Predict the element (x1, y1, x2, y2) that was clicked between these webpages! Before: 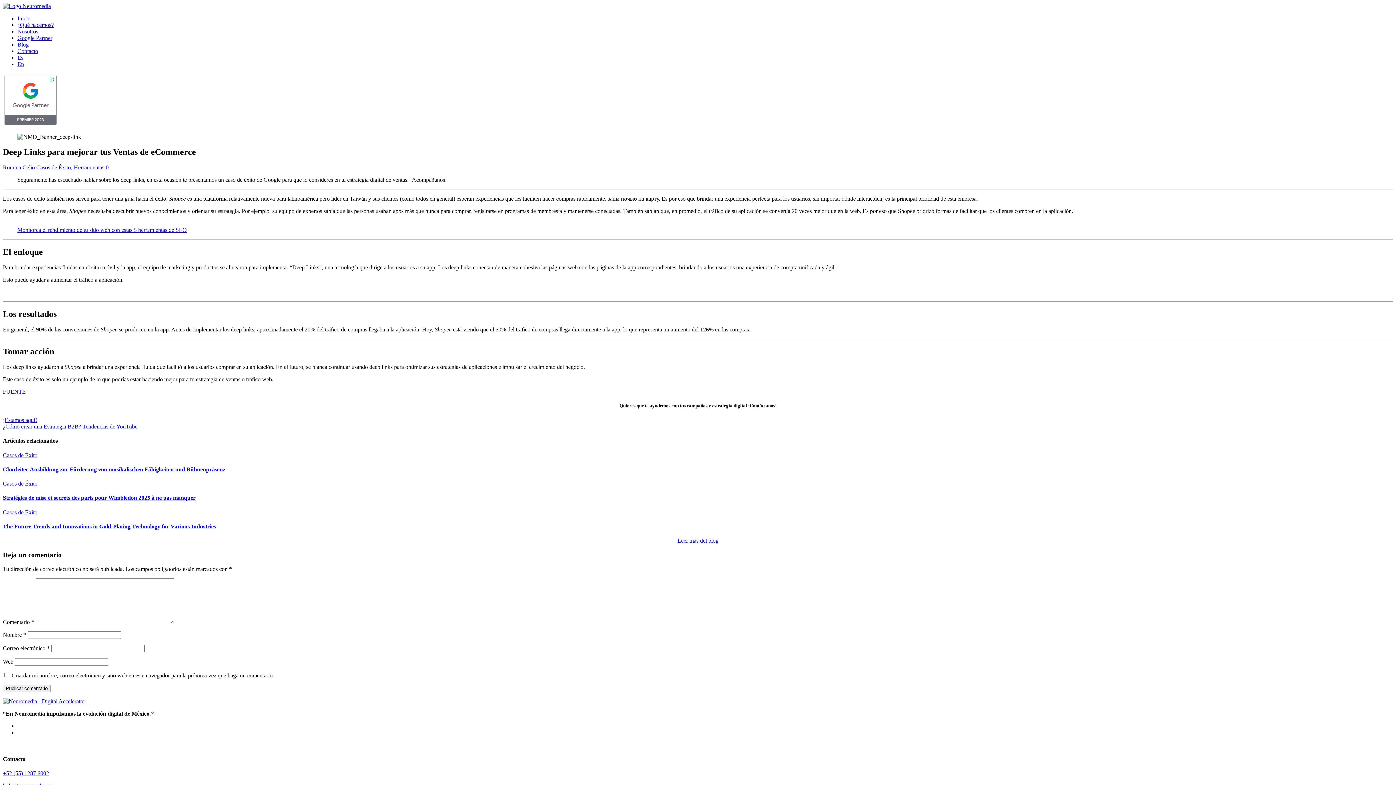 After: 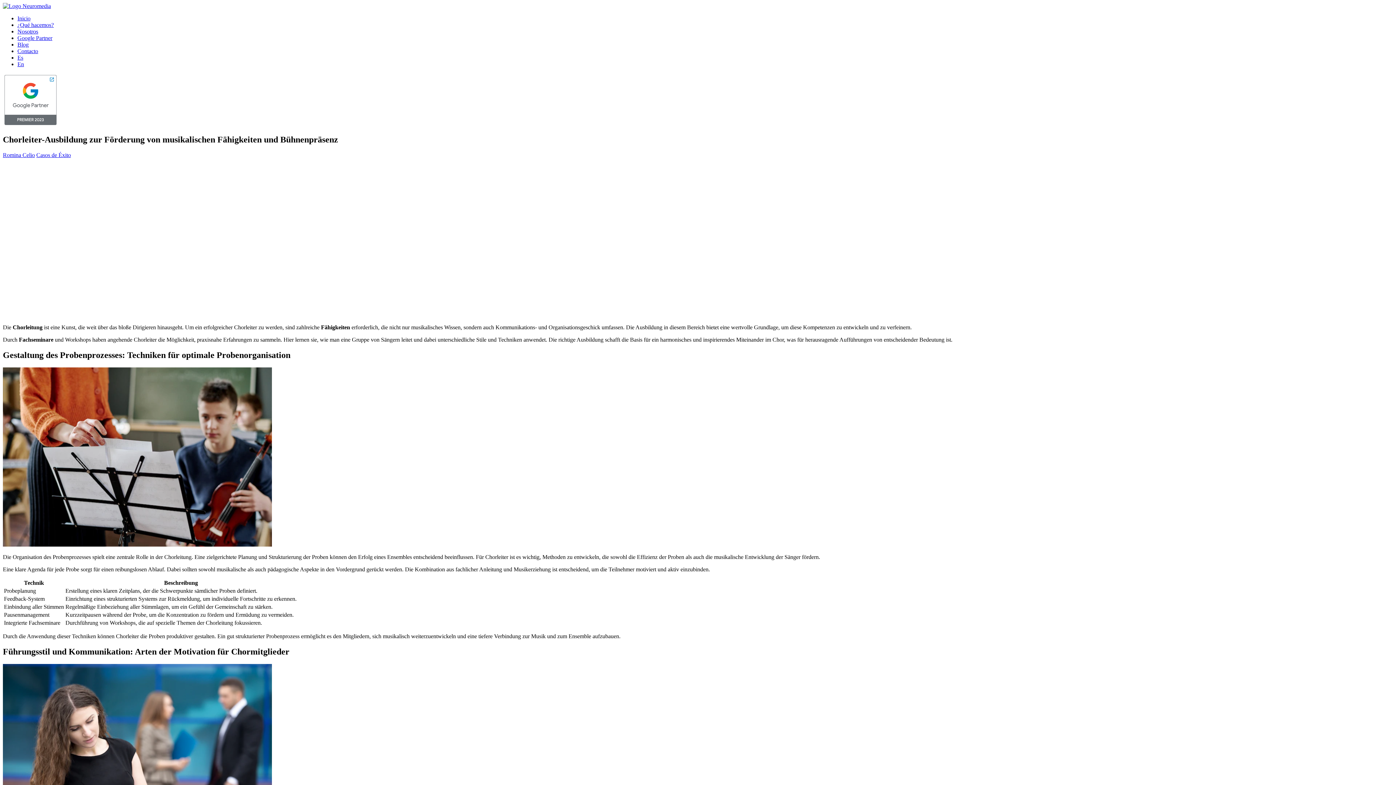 Action: bbox: (2, 466, 225, 472) label: Chorleiter-Ausbildung zur Förderung von musikalischen Fähigkeiten und Bühnenpräsenz